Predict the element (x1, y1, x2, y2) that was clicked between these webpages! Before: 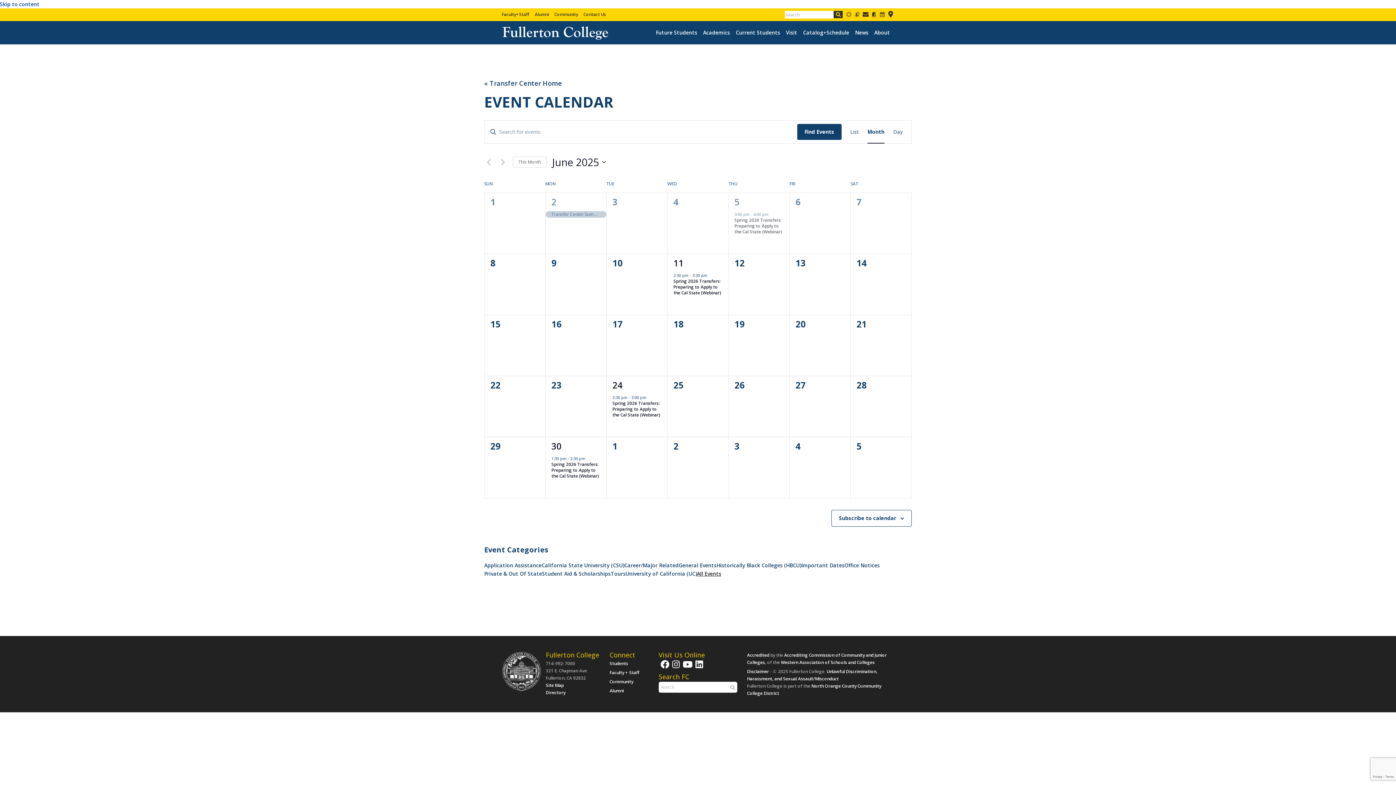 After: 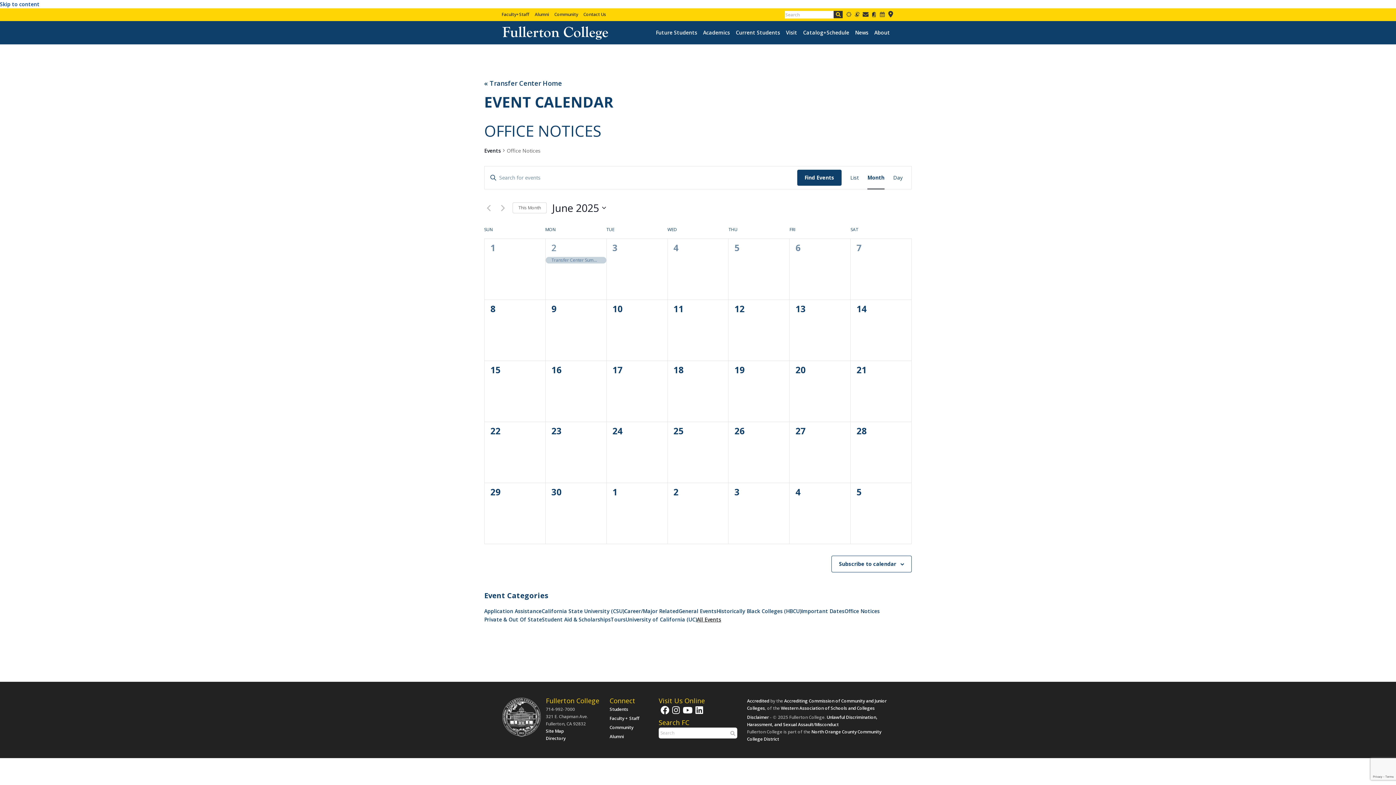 Action: label: Office Notices bbox: (844, 561, 880, 569)